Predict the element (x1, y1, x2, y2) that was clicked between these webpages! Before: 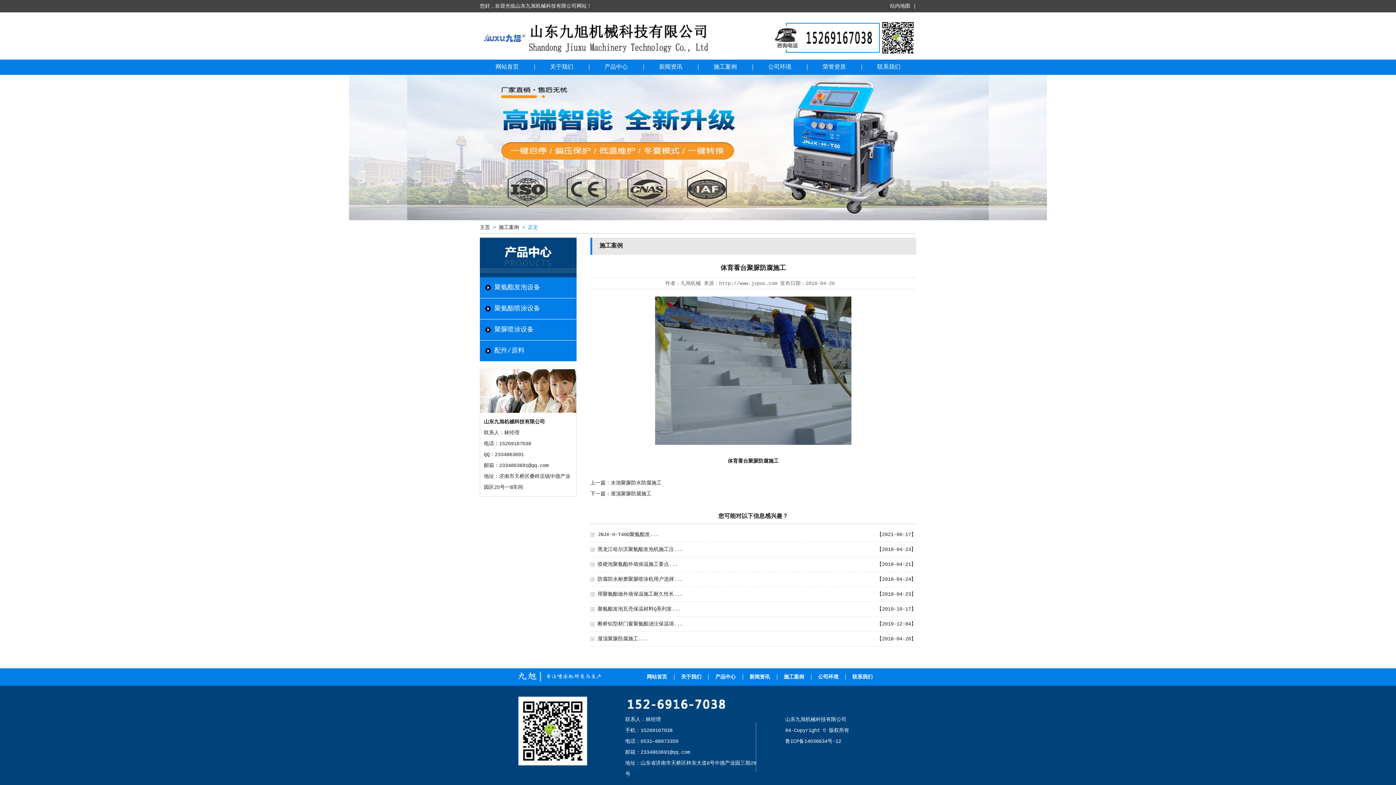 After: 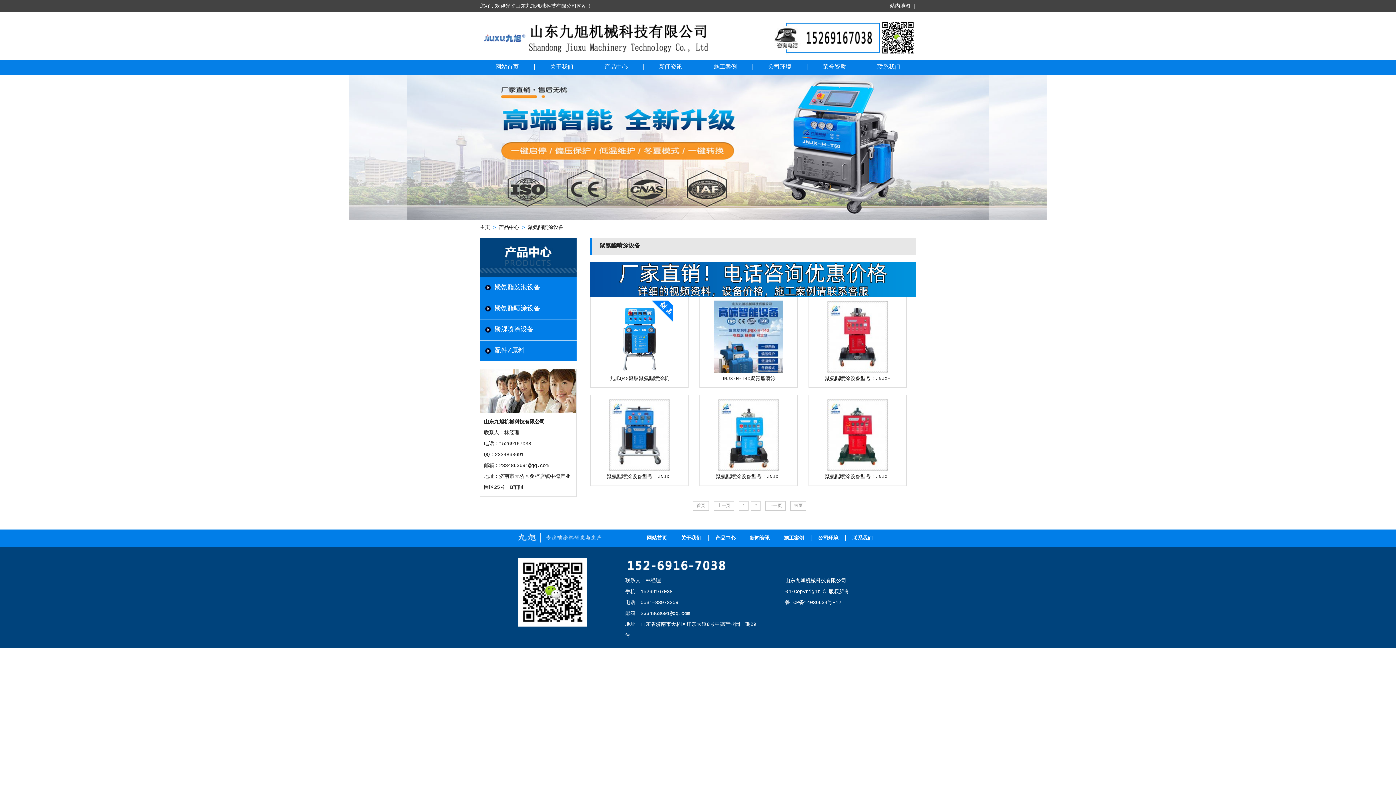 Action: label: 聚氨酯喷涂设备 bbox: (494, 305, 540, 312)